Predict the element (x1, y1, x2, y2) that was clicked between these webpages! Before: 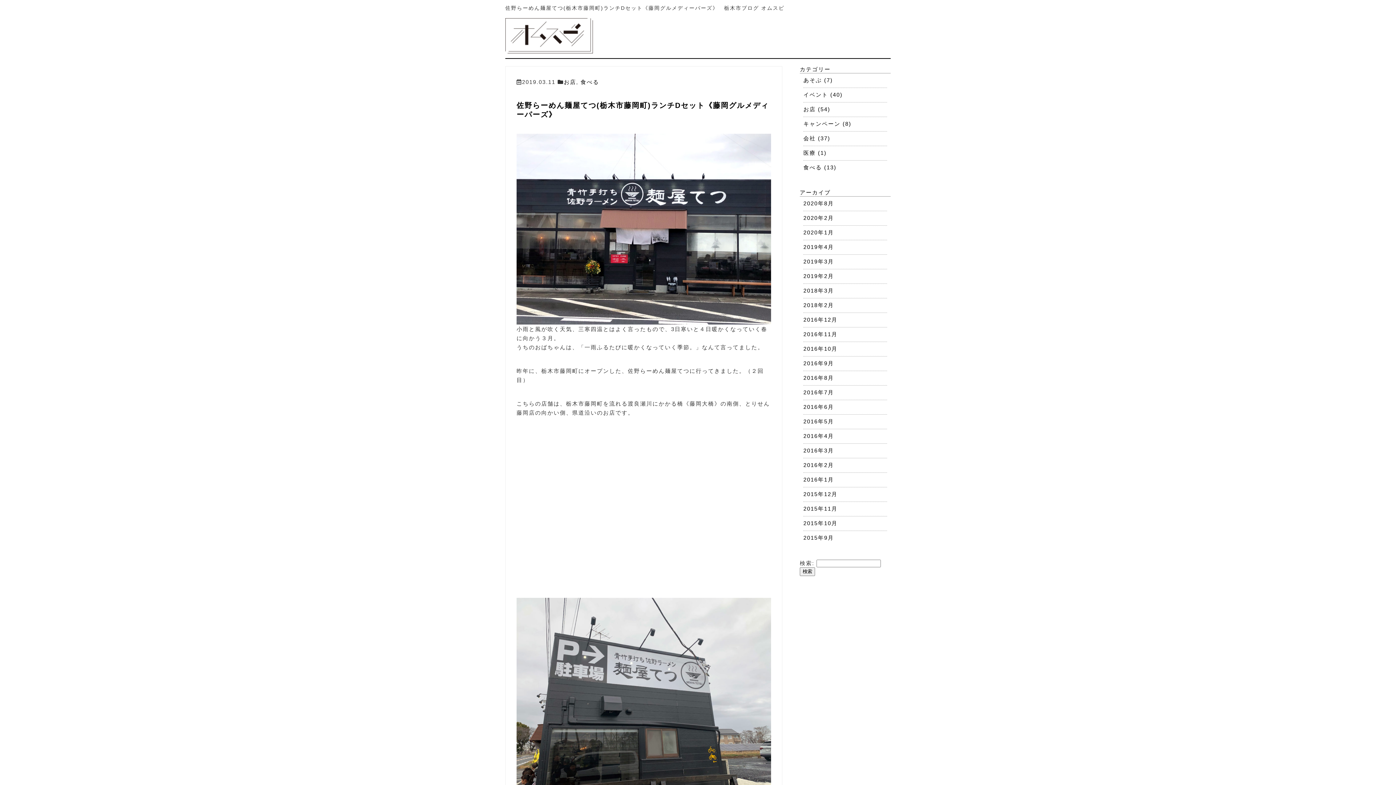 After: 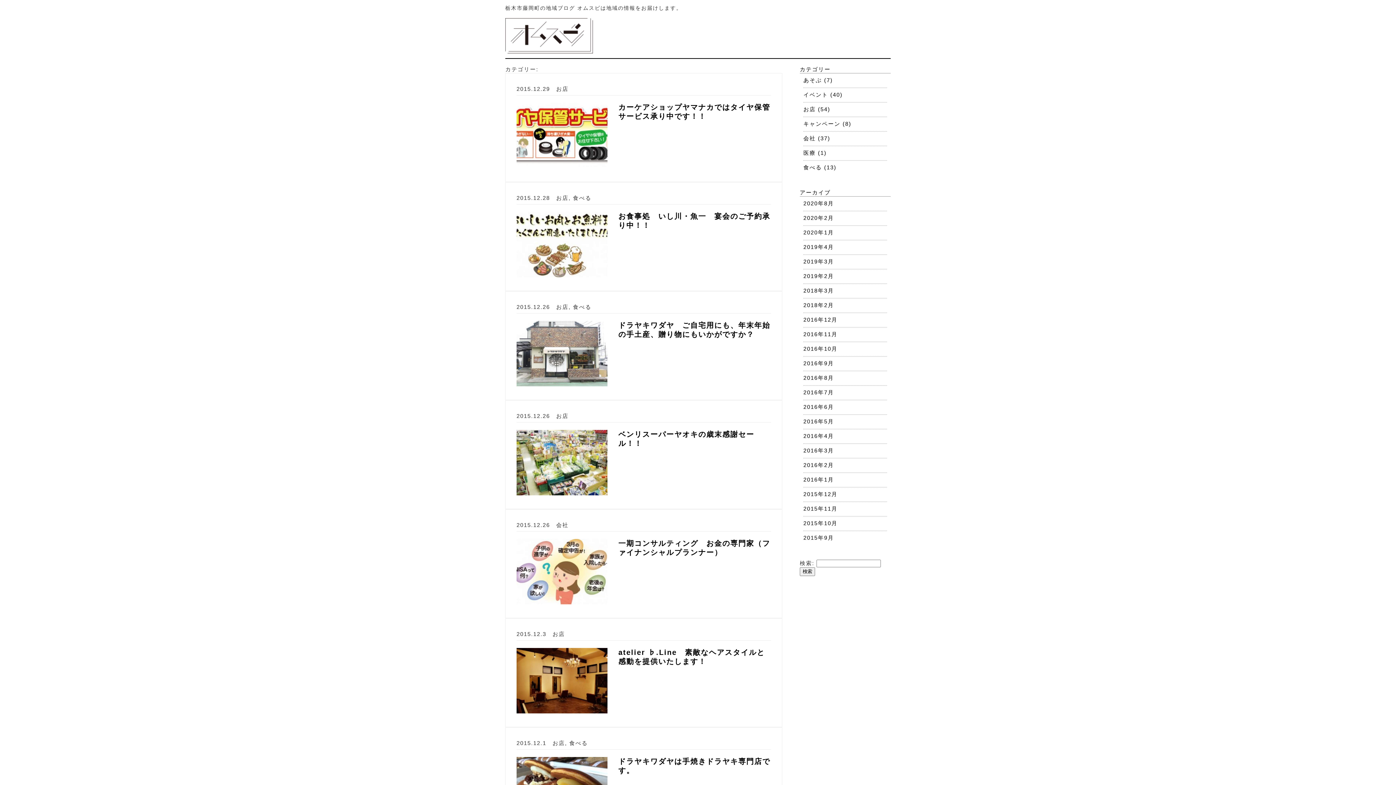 Action: bbox: (803, 491, 887, 498) label: 2015年12月